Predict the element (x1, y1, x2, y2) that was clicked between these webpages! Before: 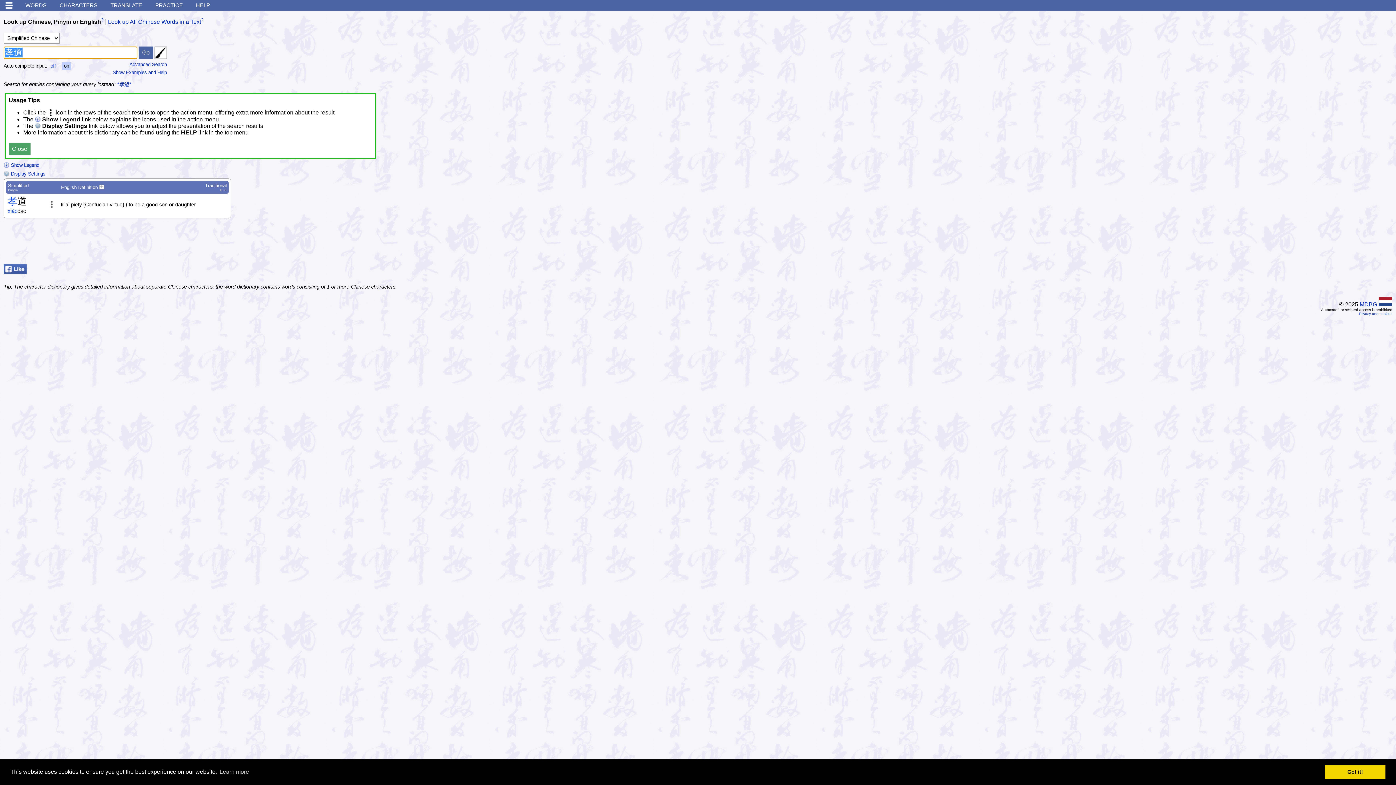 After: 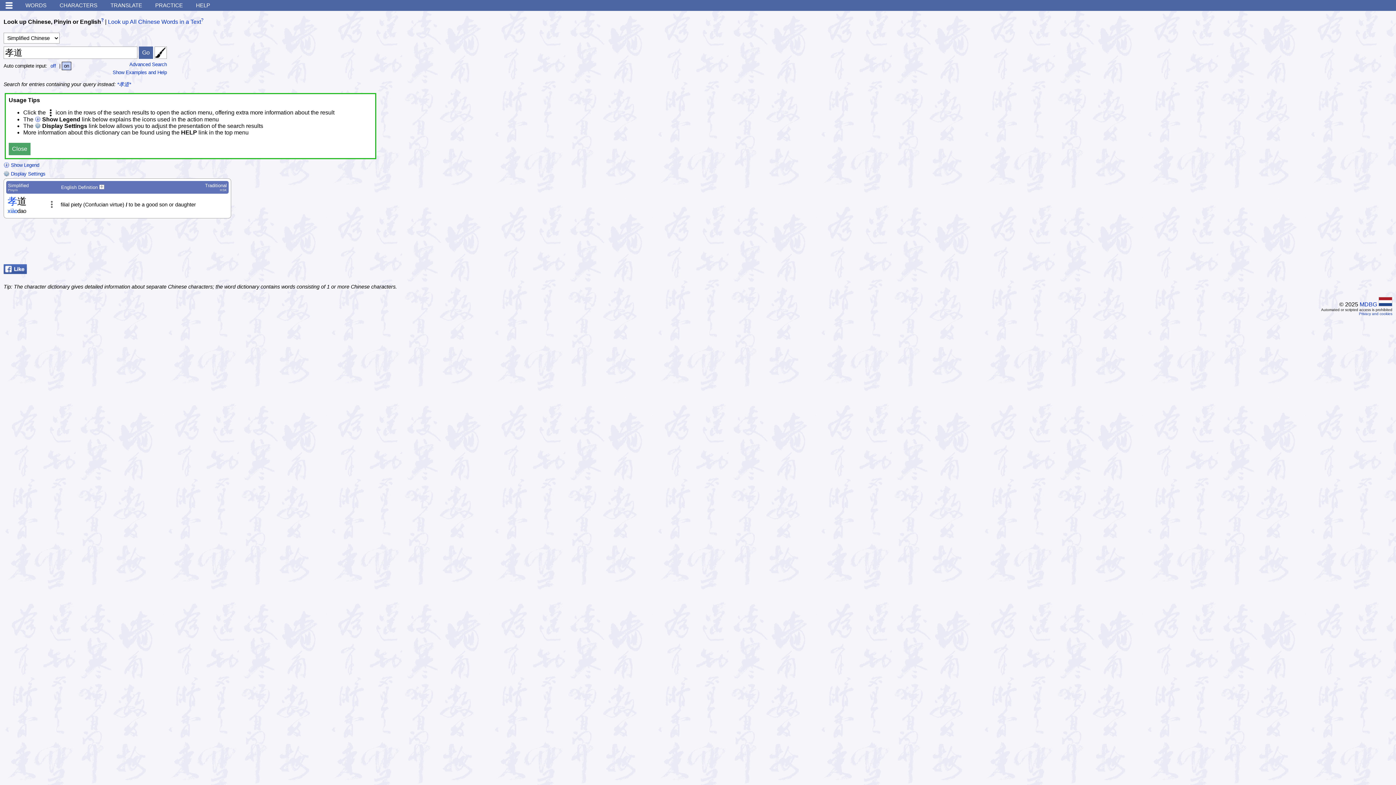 Action: label: dismiss cookie message bbox: (1325, 765, 1385, 779)